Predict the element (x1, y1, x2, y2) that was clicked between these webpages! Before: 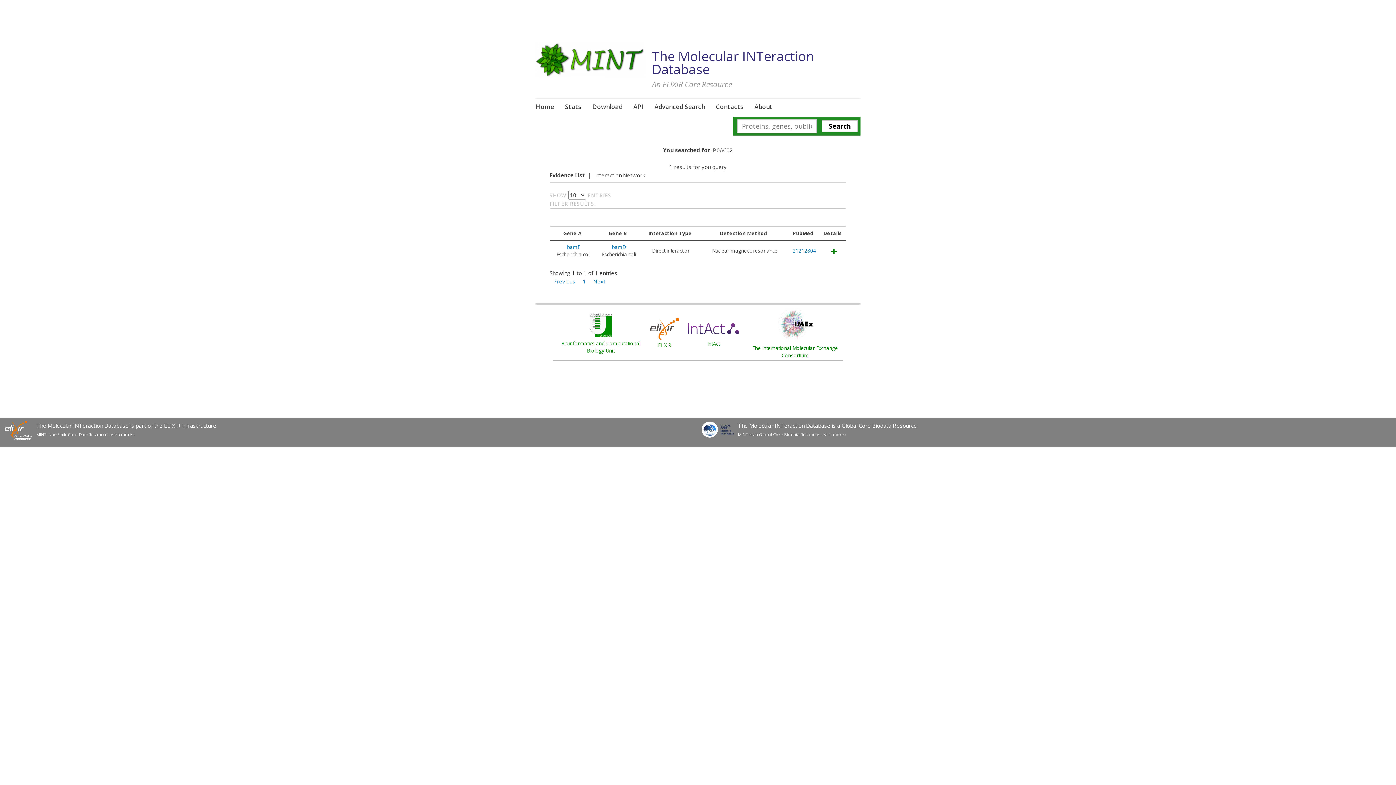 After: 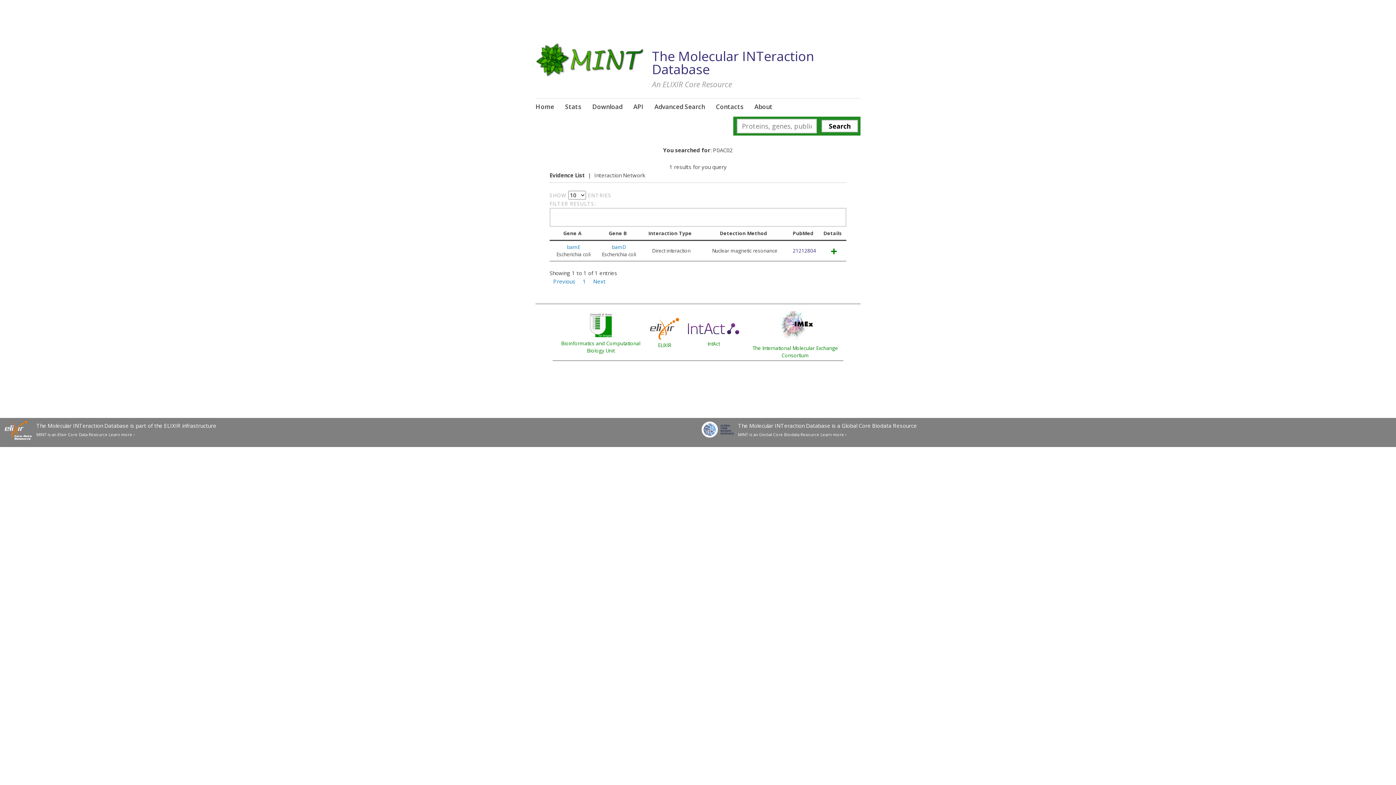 Action: label: 21212804 bbox: (792, 247, 816, 254)